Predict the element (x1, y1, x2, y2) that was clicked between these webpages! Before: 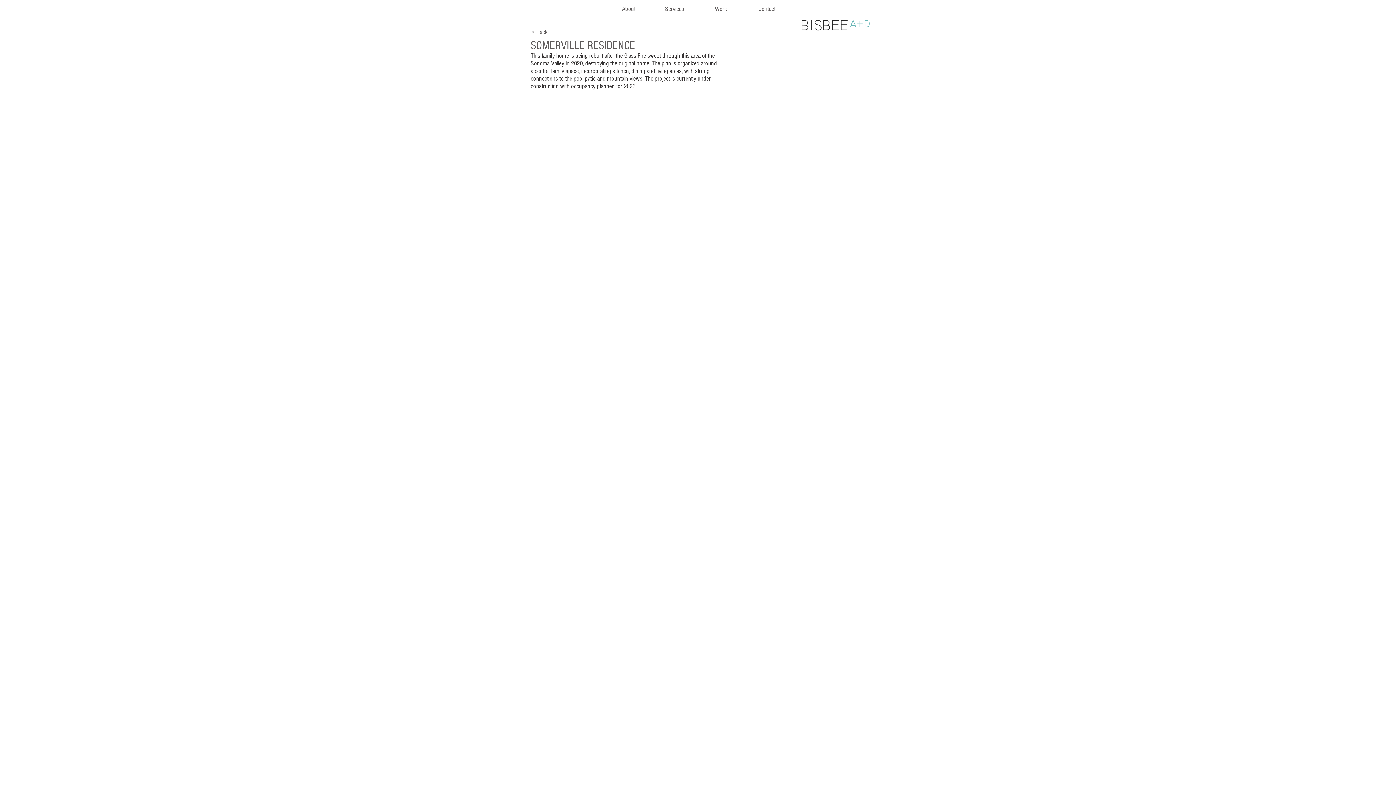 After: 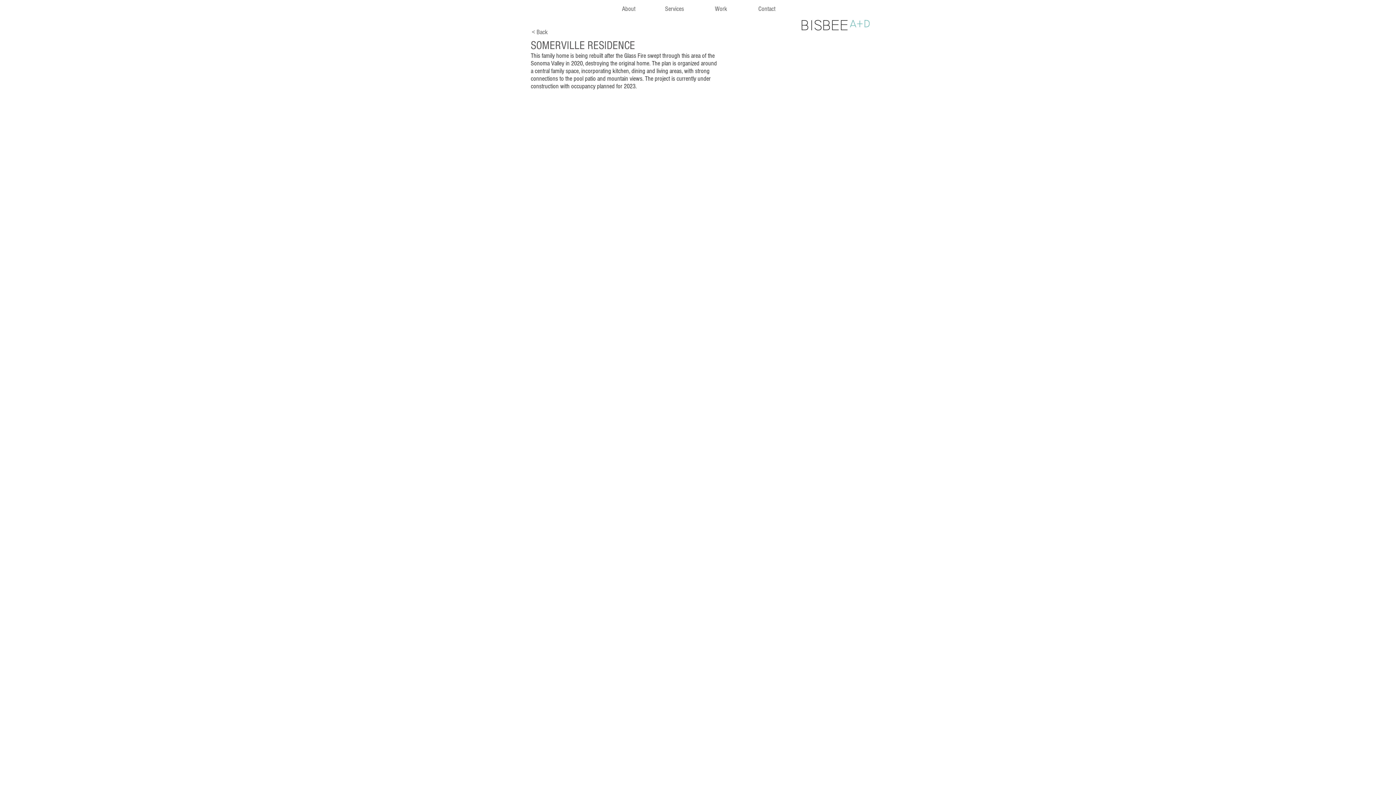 Action: bbox: (520, 500, 876, 696)